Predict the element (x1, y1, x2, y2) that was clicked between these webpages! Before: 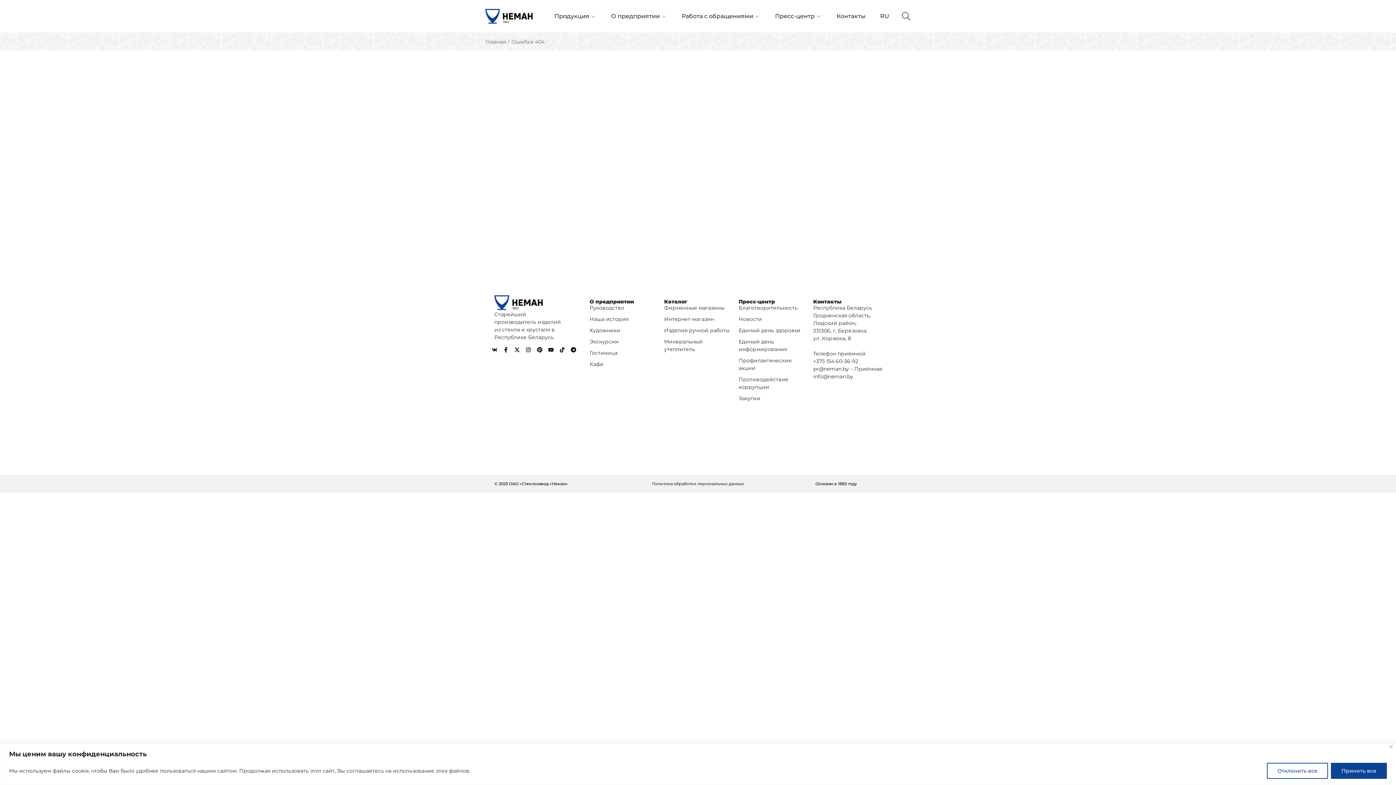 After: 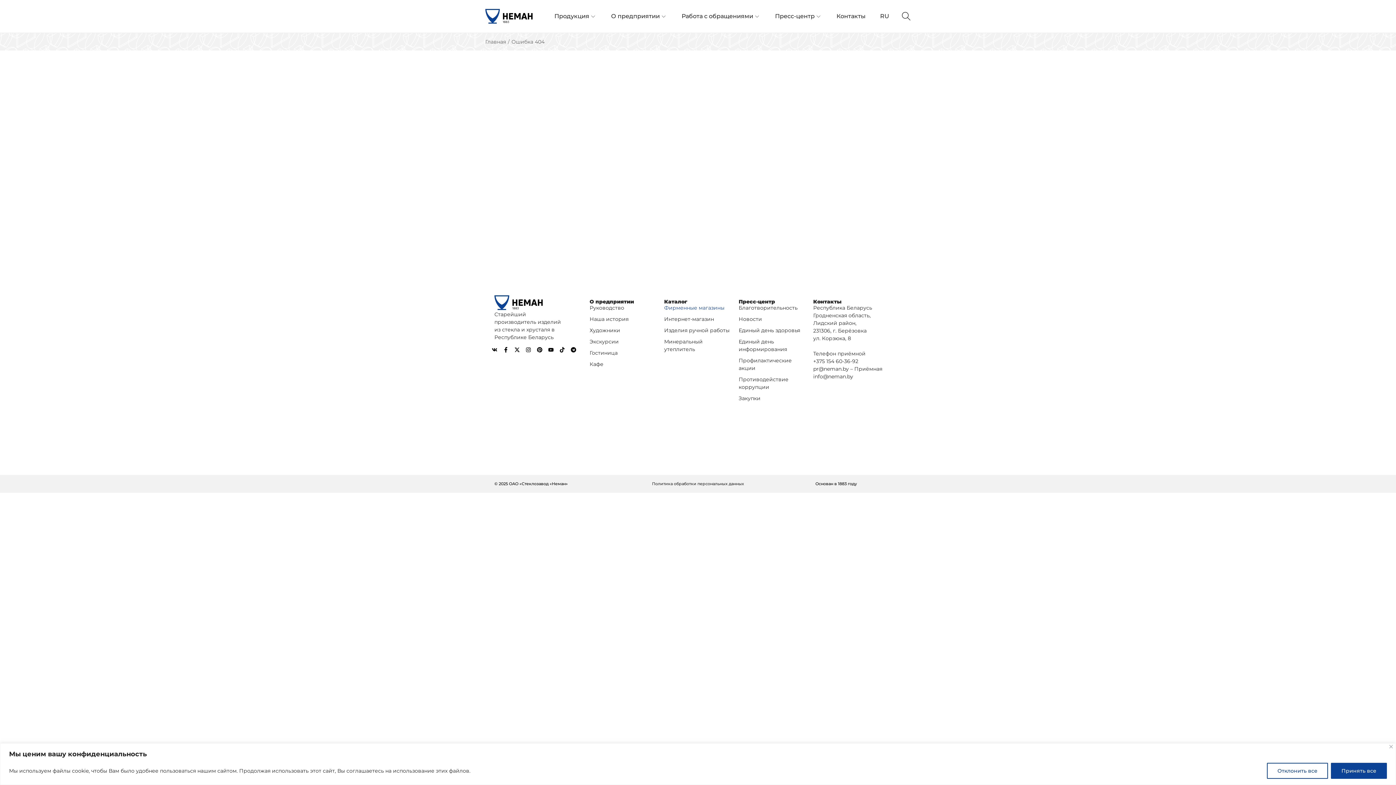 Action: label: Фирменные магазины bbox: (664, 304, 724, 311)